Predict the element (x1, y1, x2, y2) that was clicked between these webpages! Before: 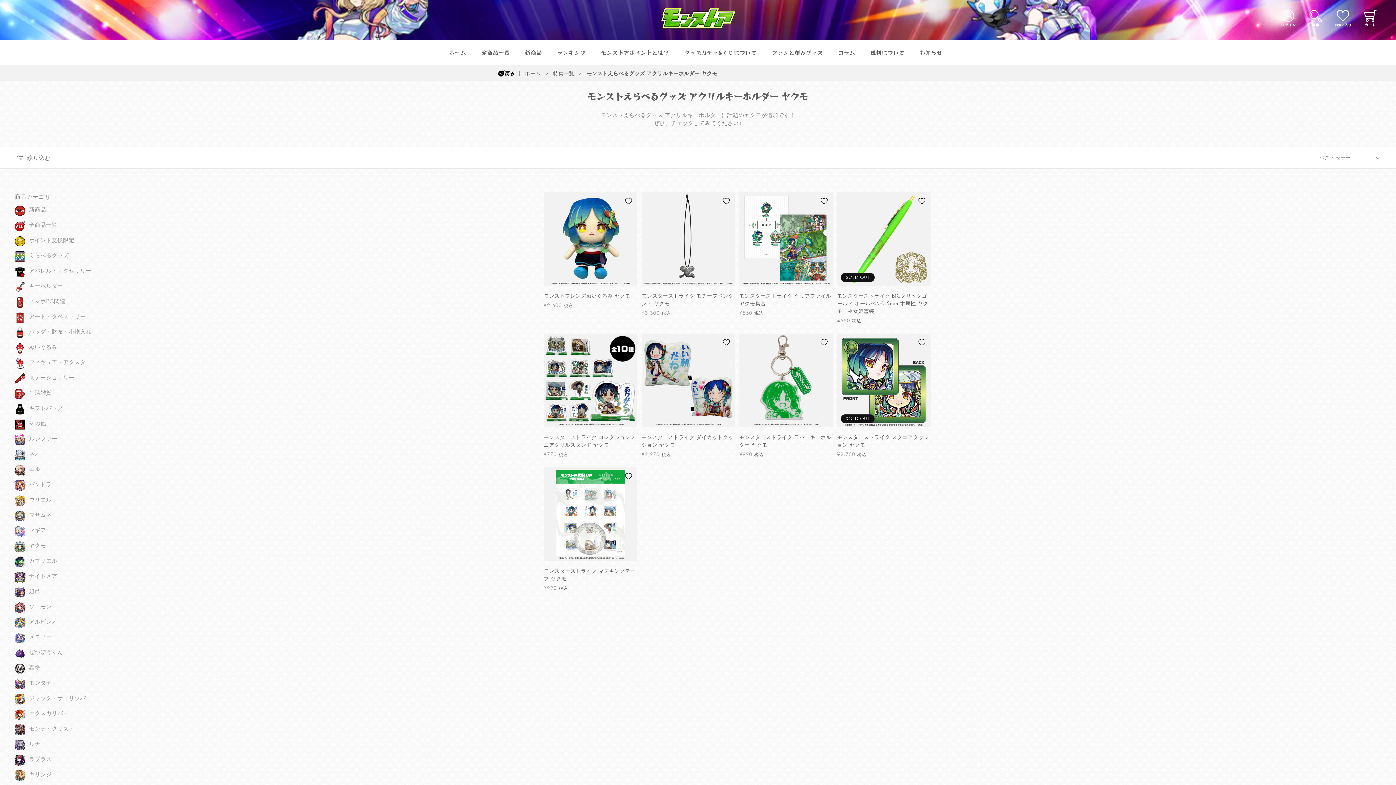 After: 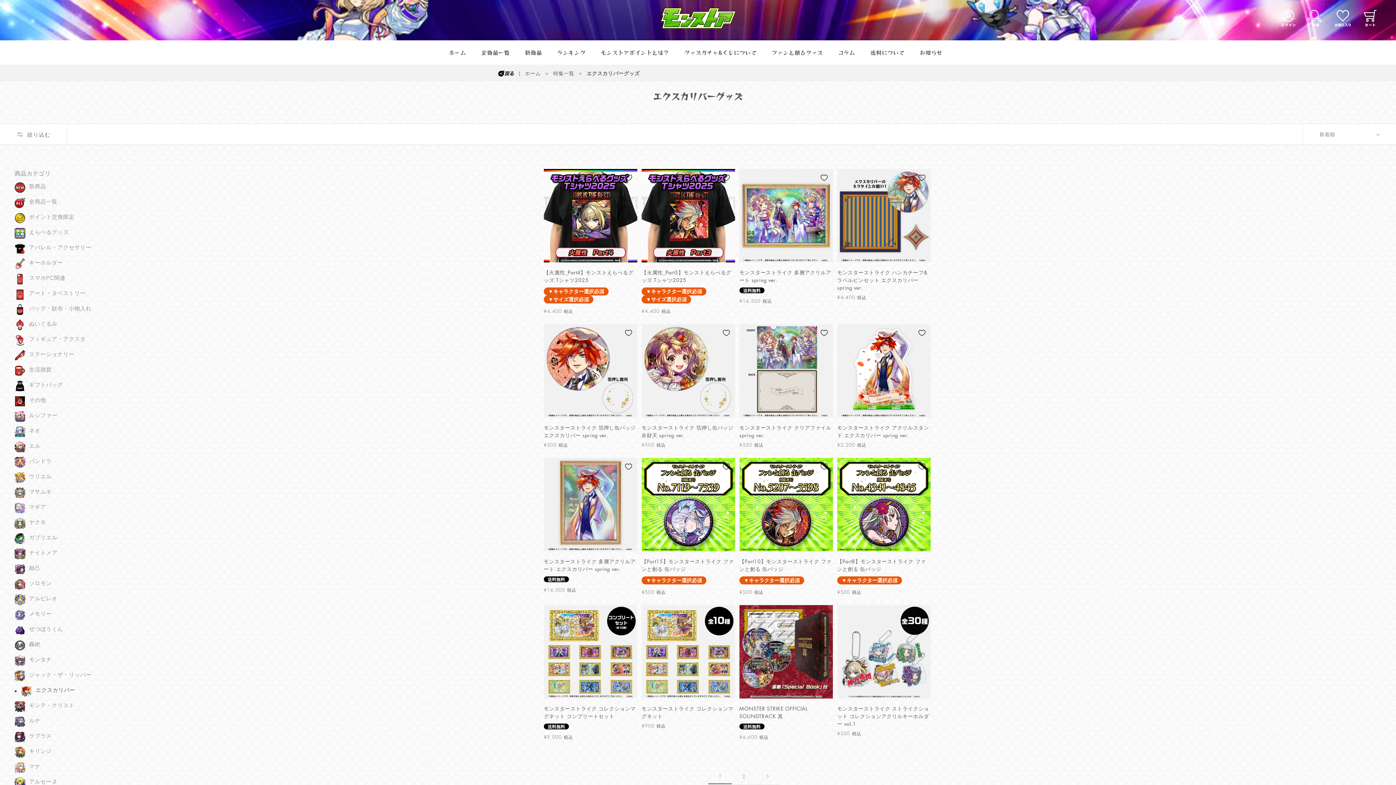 Action: bbox: (14, 709, 91, 720) label: エクスカリバー